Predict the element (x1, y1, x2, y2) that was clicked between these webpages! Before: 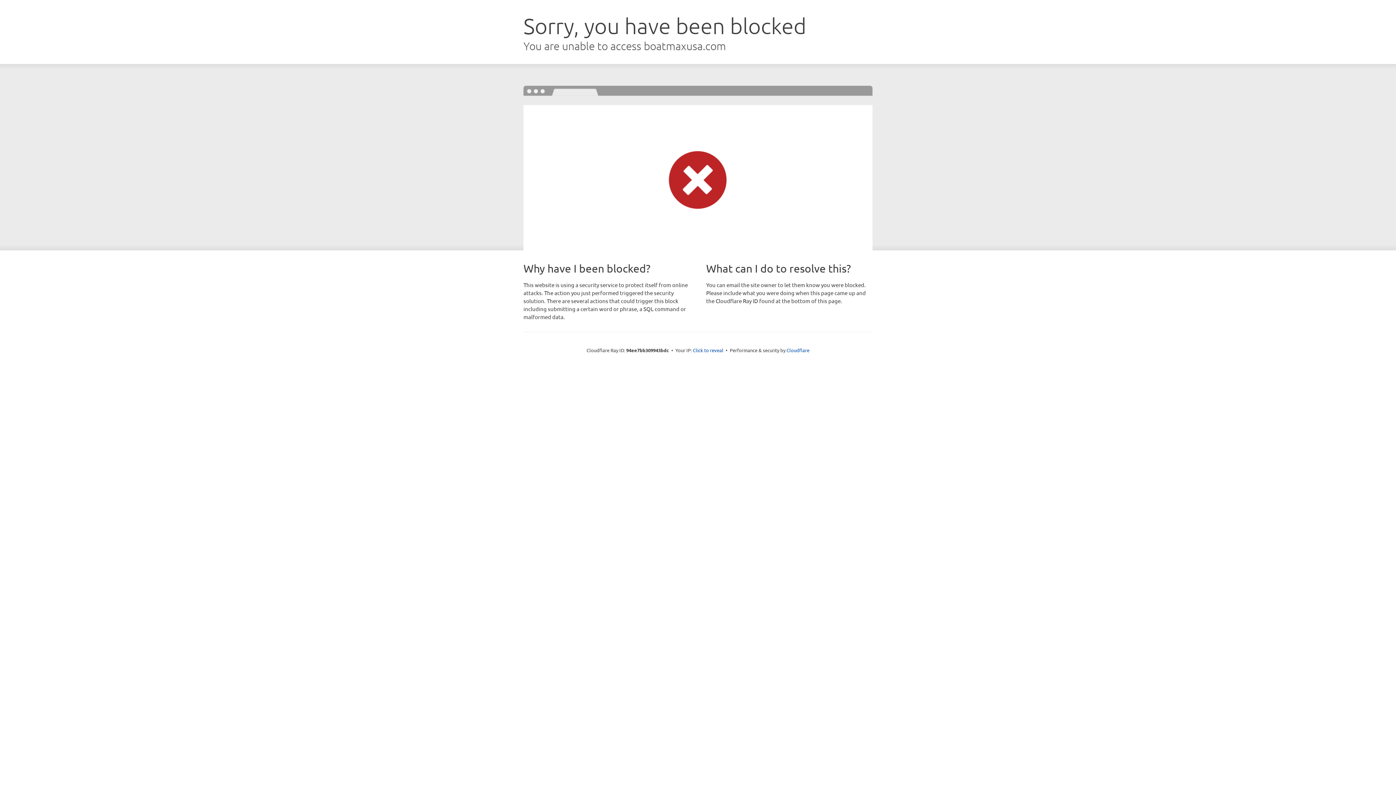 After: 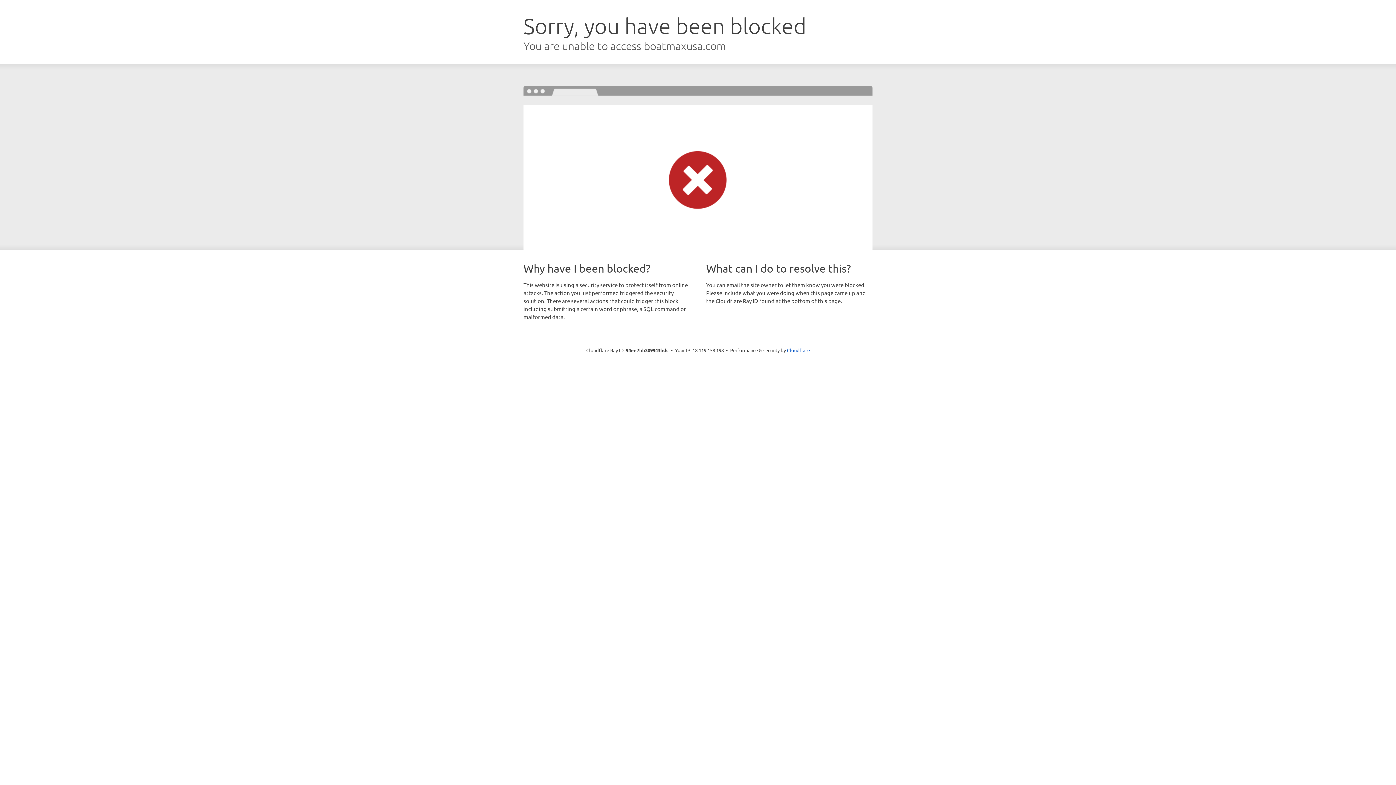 Action: bbox: (693, 346, 723, 353) label: Click to reveal